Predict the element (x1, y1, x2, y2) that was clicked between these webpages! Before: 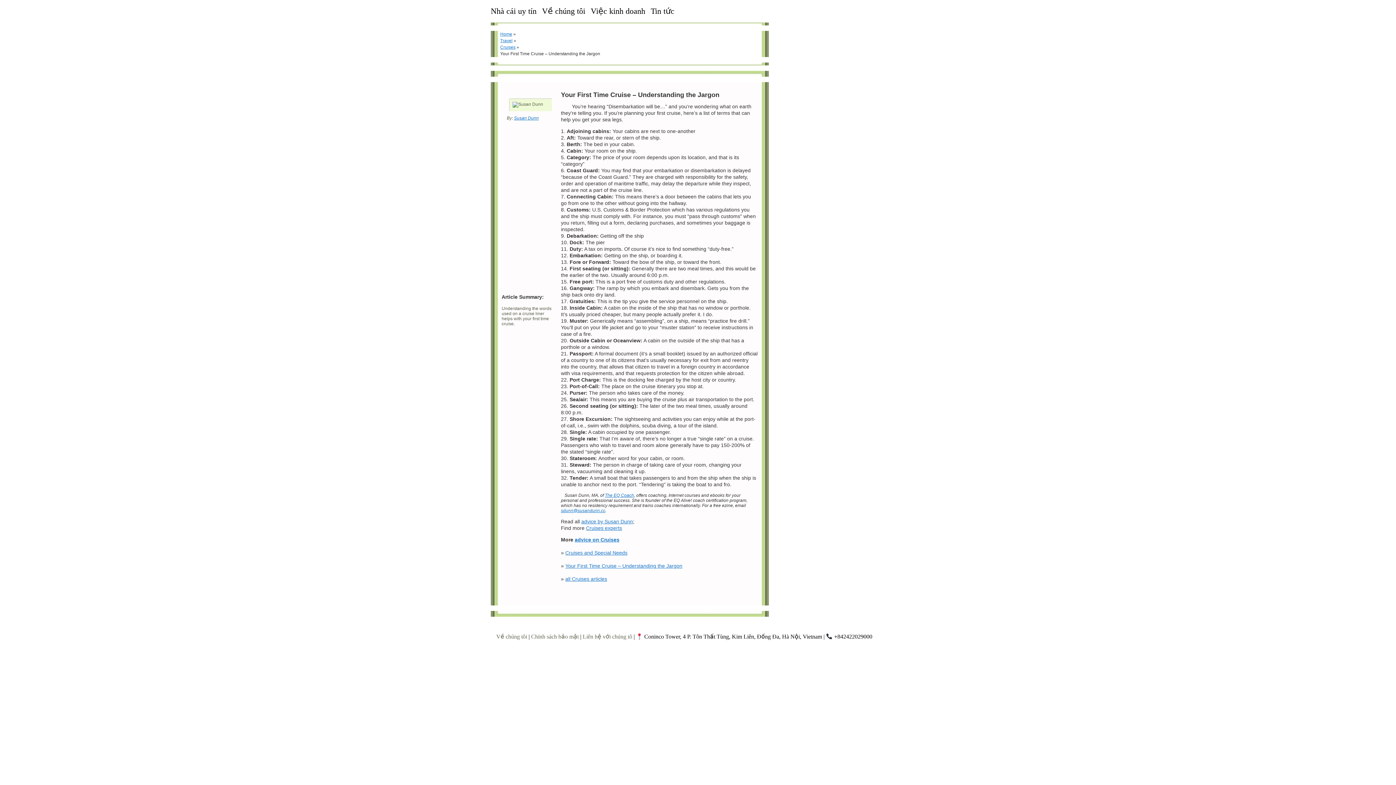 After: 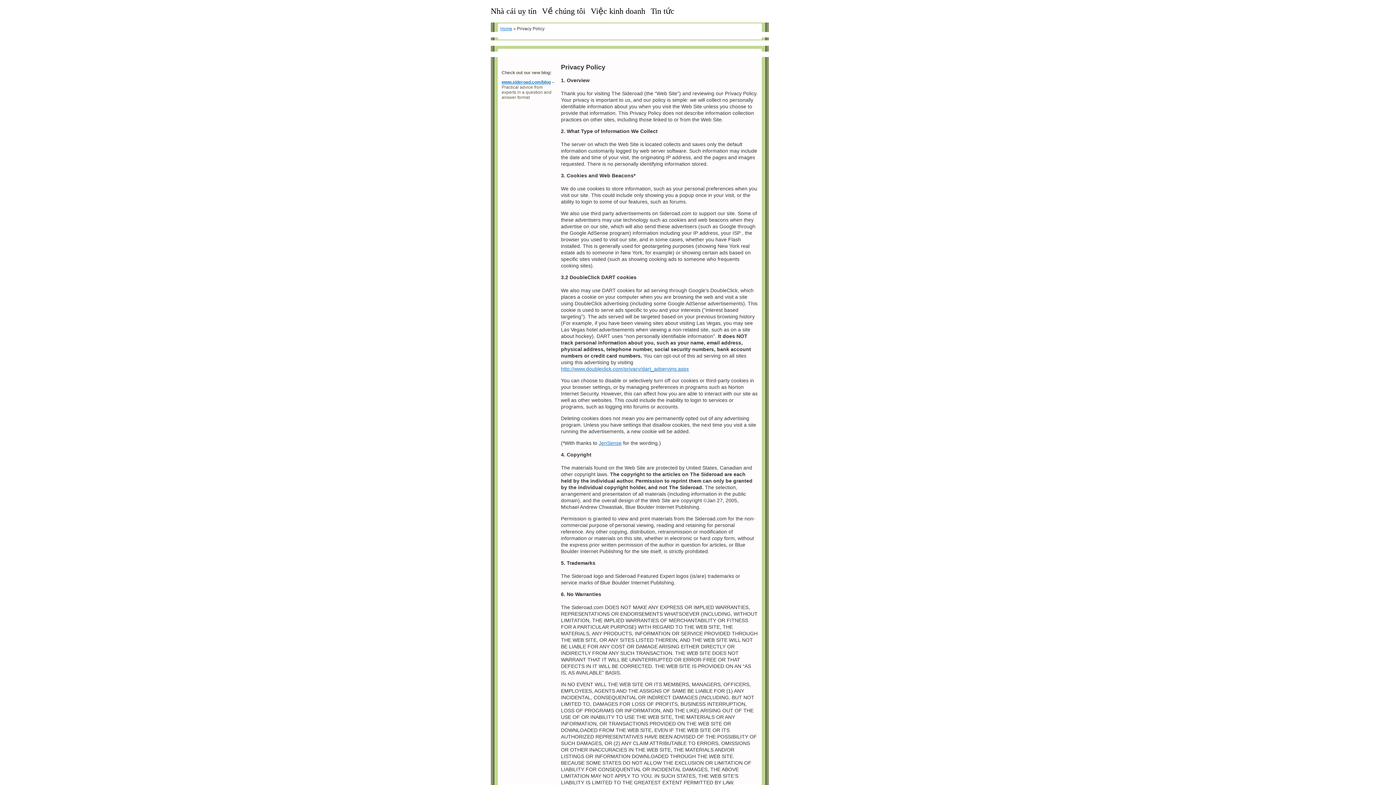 Action: bbox: (531, 633, 578, 640) label: Chính sách bảo mật